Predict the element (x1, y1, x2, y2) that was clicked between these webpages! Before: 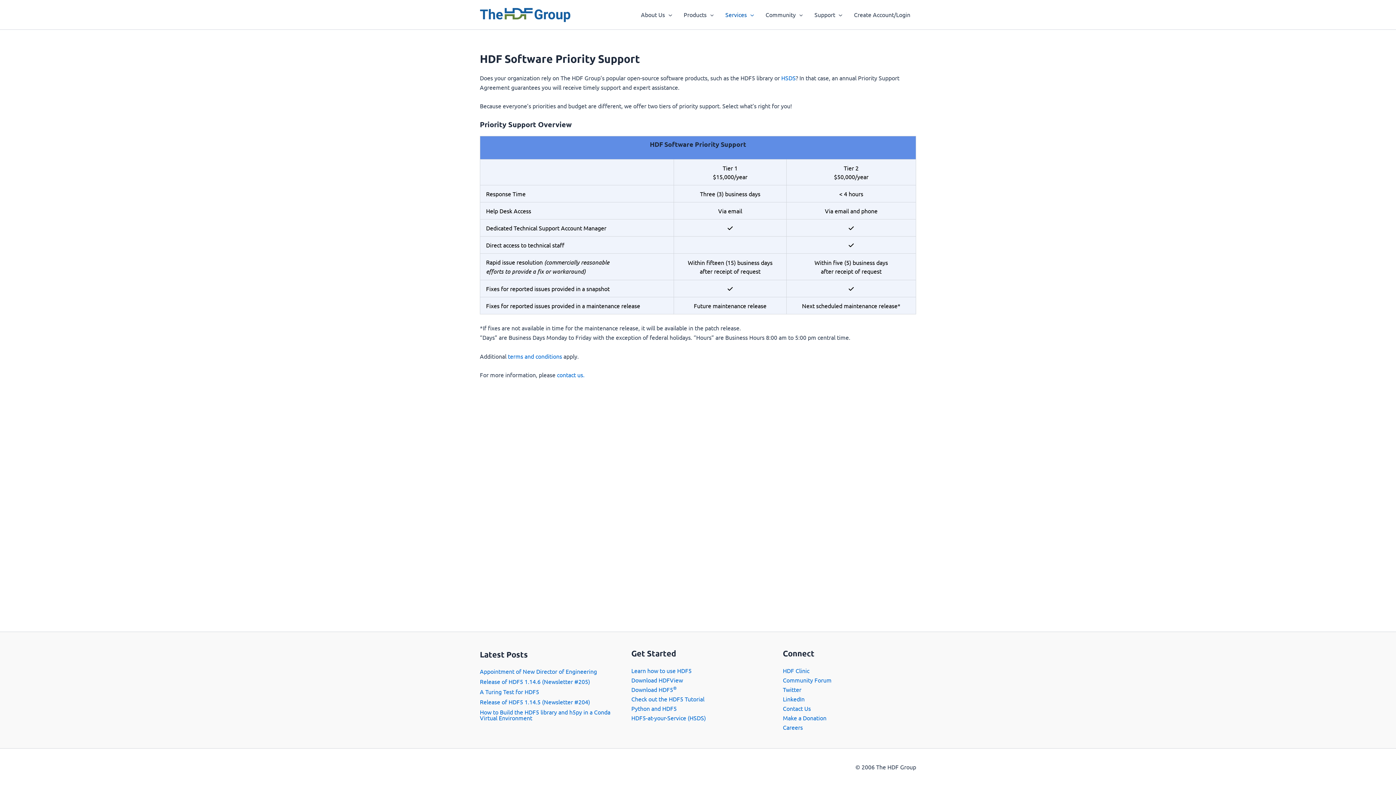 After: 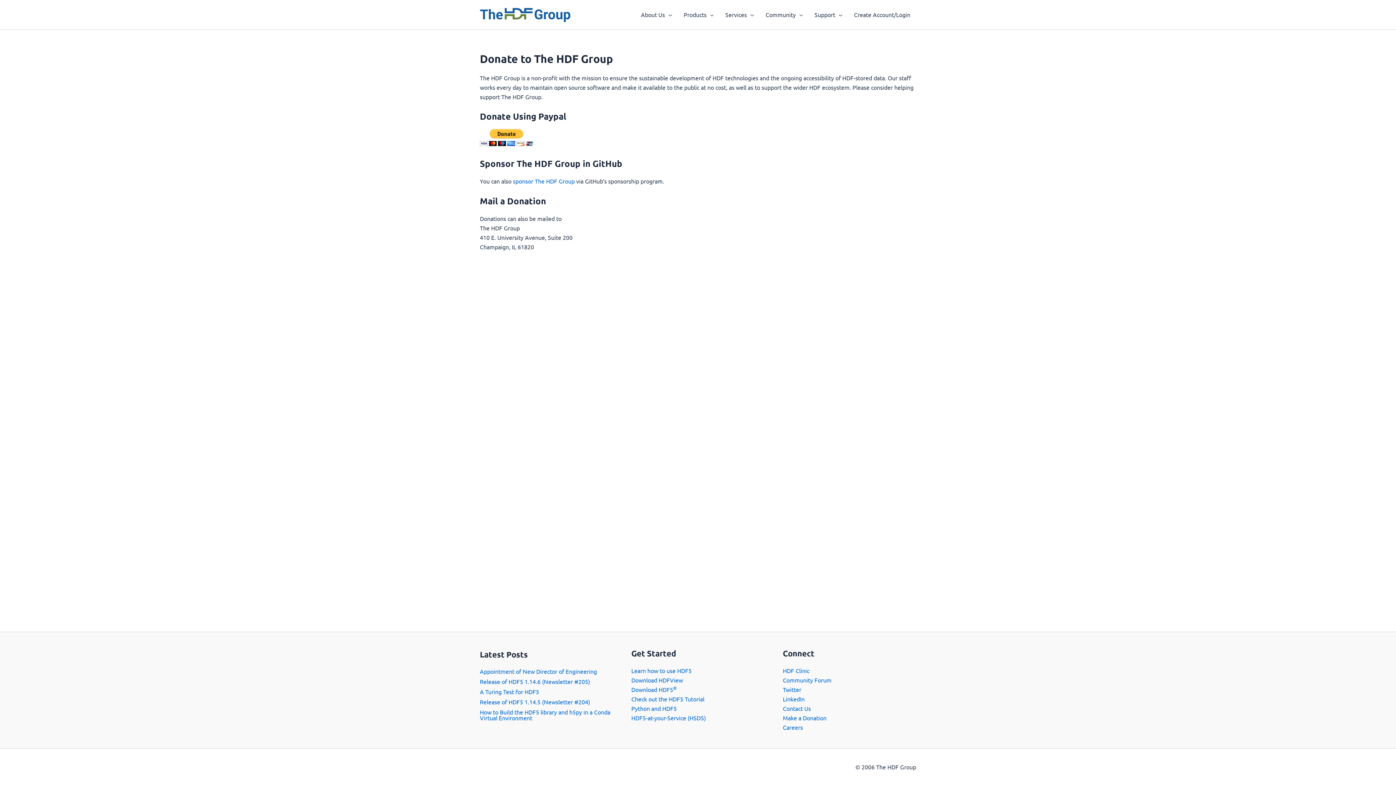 Action: bbox: (783, 714, 826, 721) label: Make a Donation